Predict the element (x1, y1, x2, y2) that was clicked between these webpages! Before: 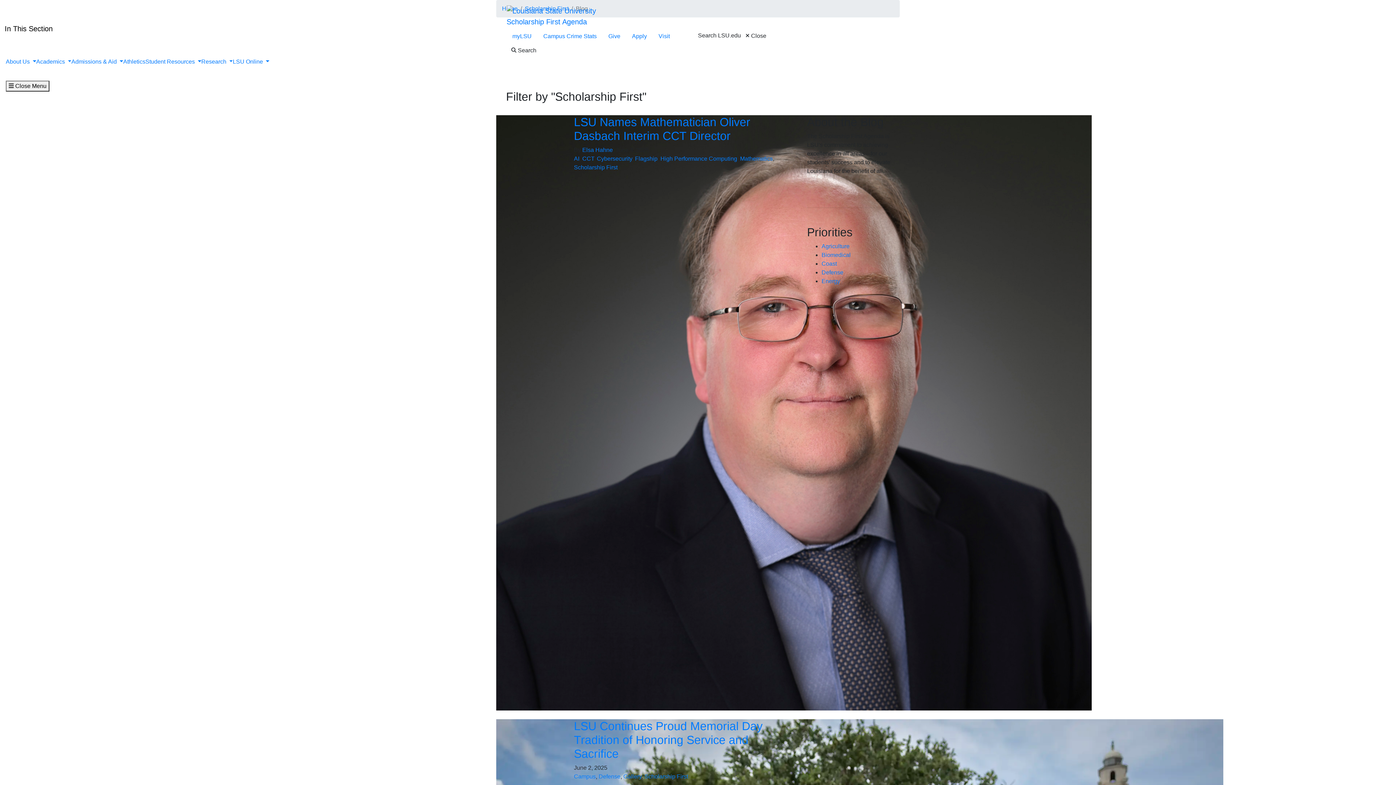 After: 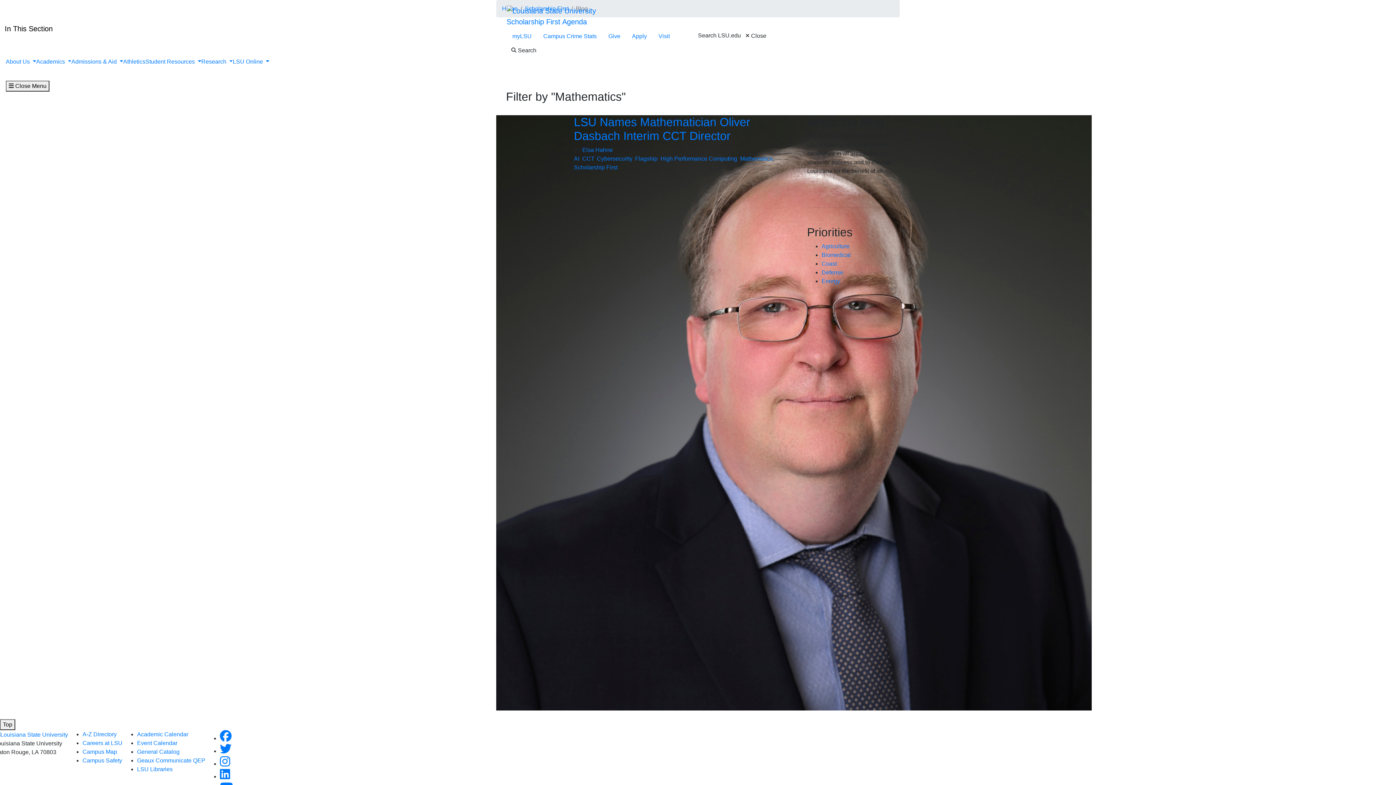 Action: label: Mathematics bbox: (740, 155, 773, 161)